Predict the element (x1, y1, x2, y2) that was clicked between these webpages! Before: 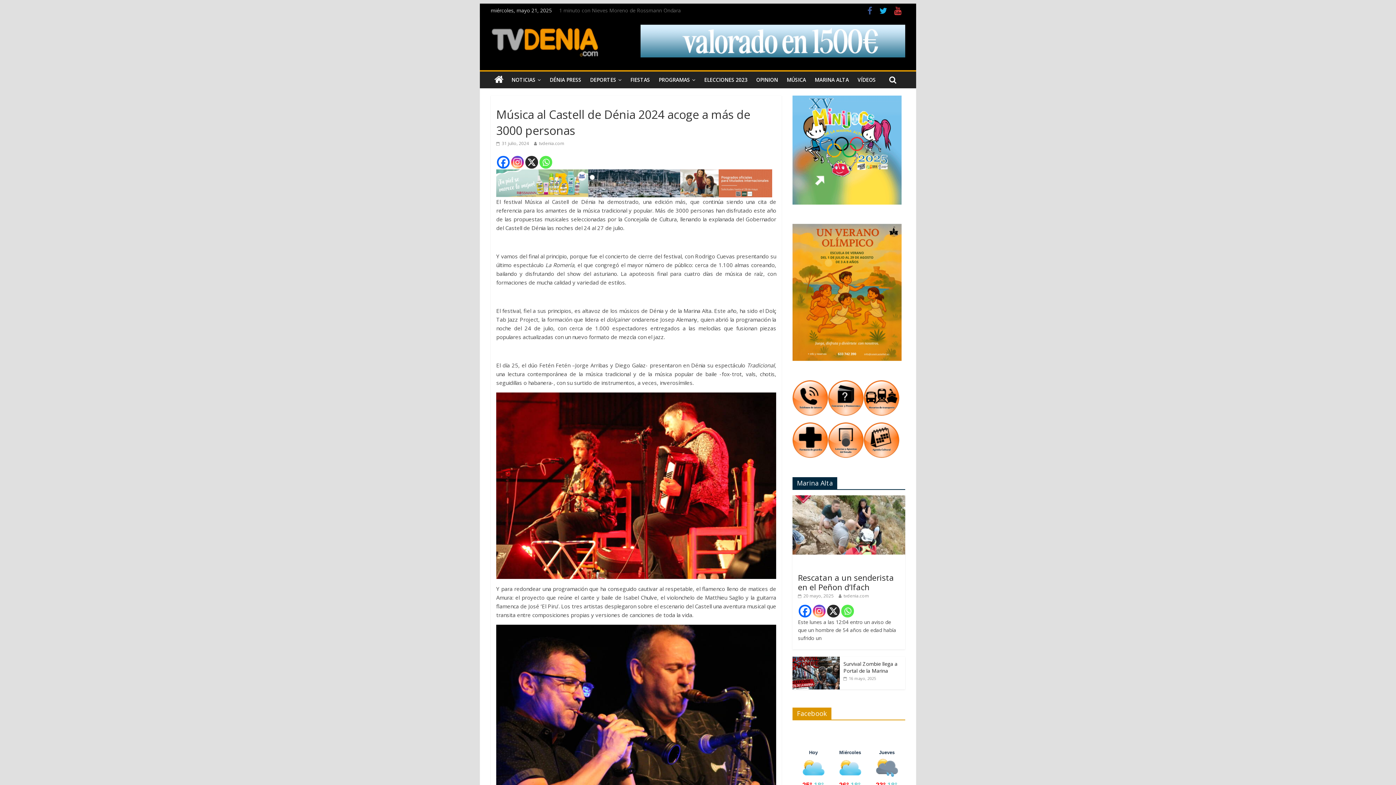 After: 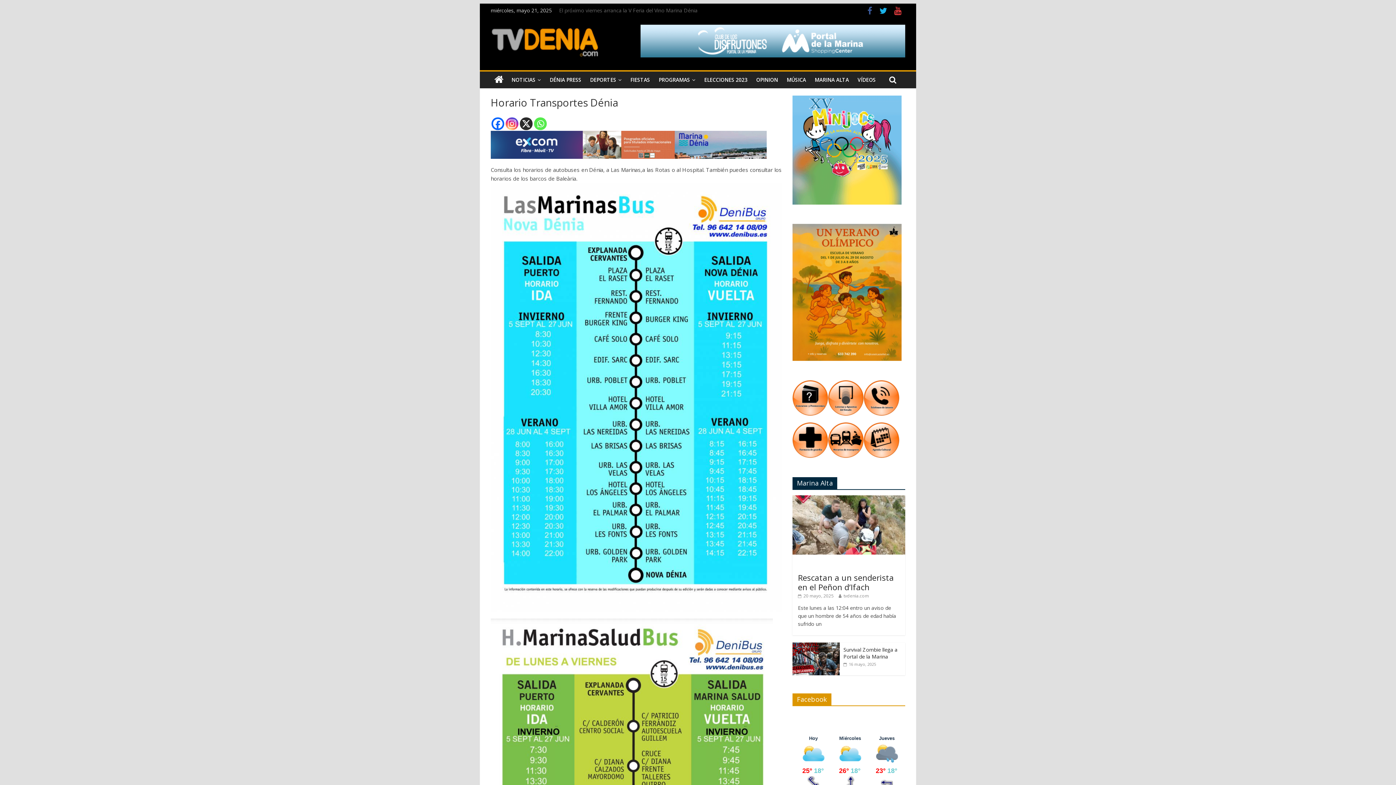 Action: bbox: (864, 379, 899, 386)